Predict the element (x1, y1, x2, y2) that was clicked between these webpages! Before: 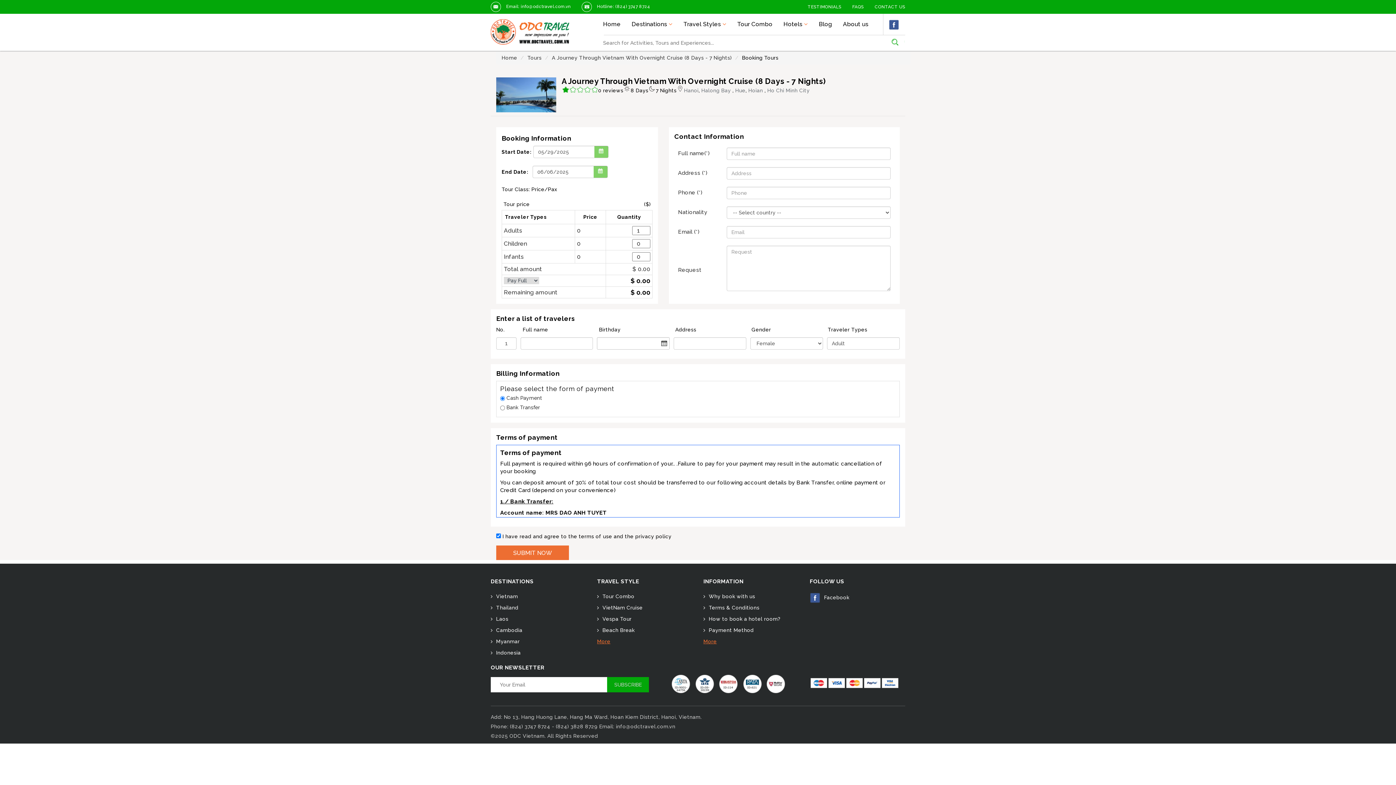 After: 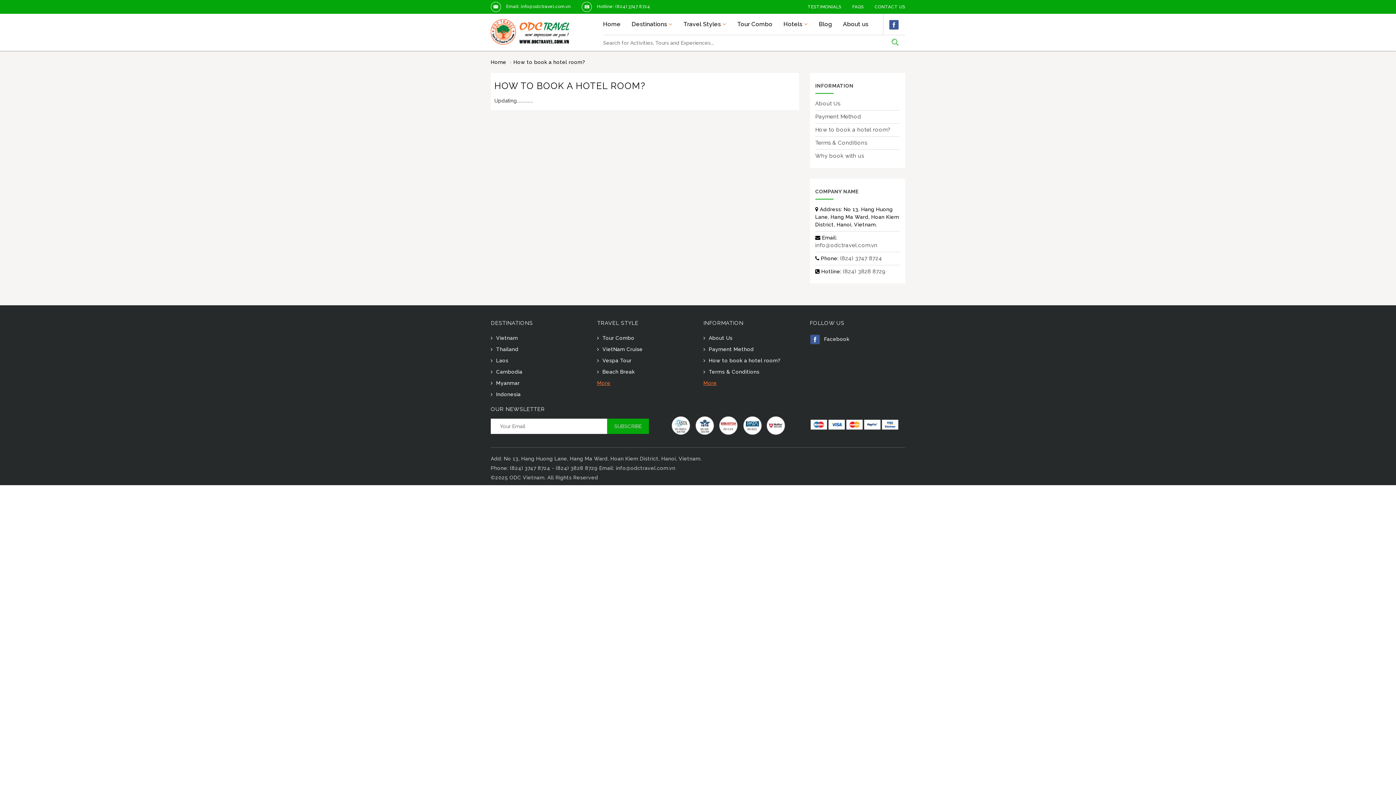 Action: bbox: (707, 616, 780, 622) label:  How to book a hotel room?